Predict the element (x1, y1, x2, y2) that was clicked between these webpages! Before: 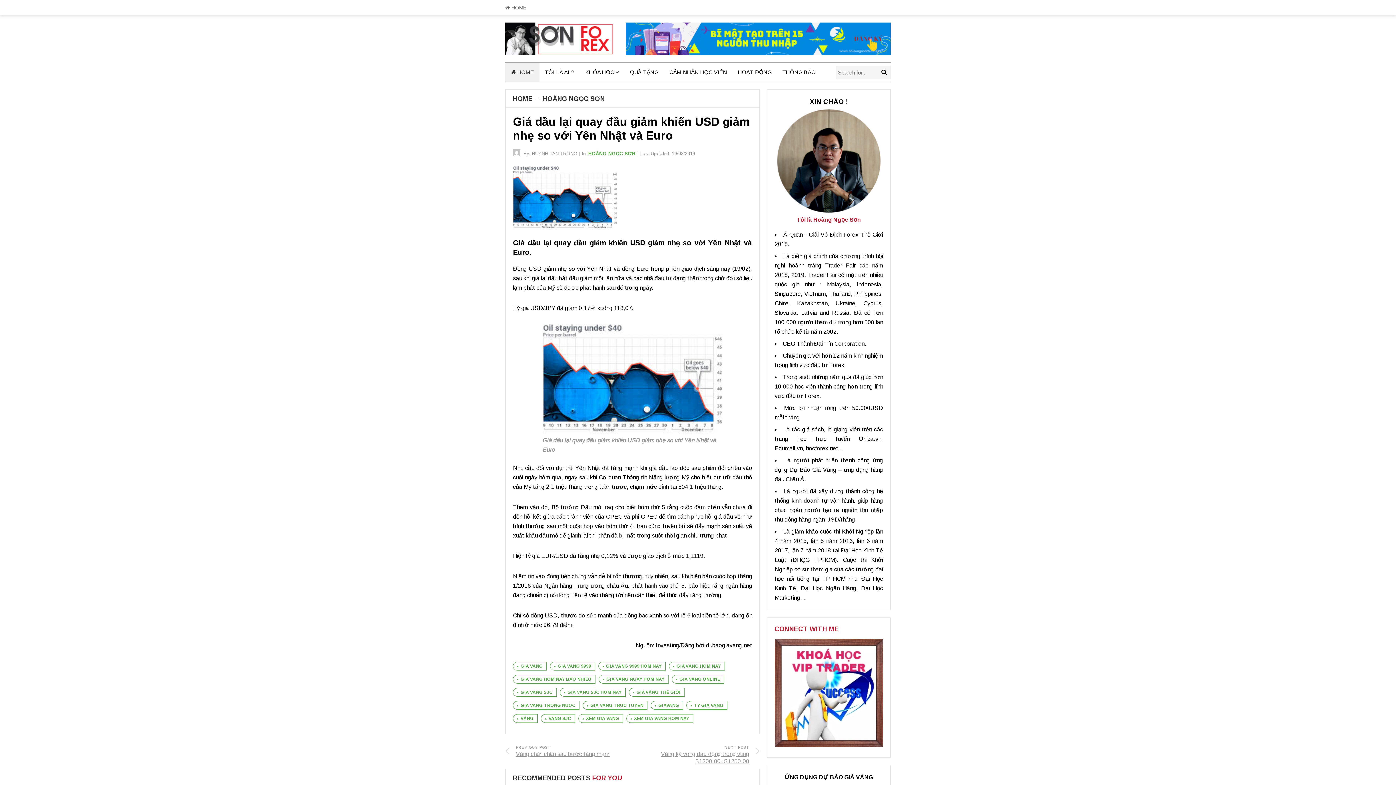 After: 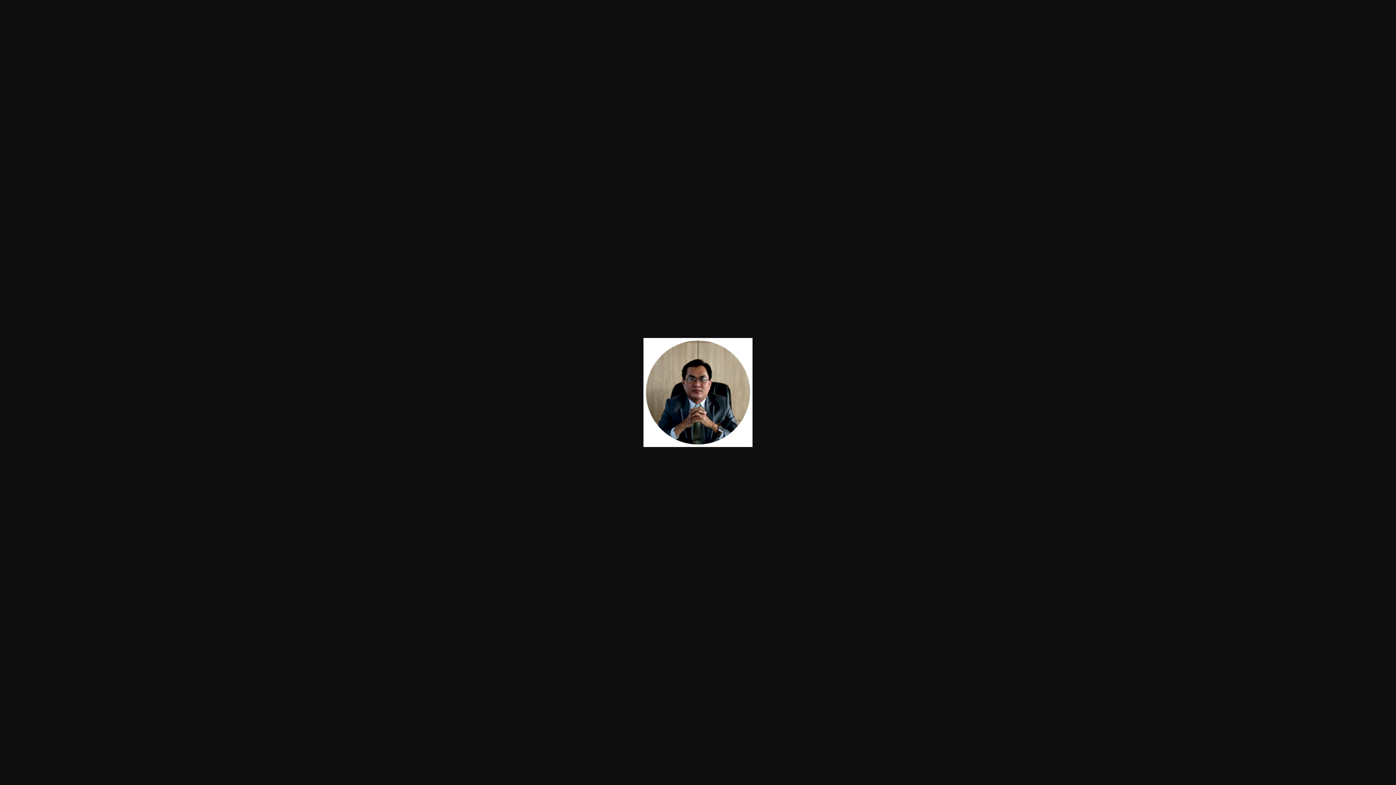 Action: label: Tôi là Hoàng Ngọc Sơn bbox: (774, 106, 883, 222)